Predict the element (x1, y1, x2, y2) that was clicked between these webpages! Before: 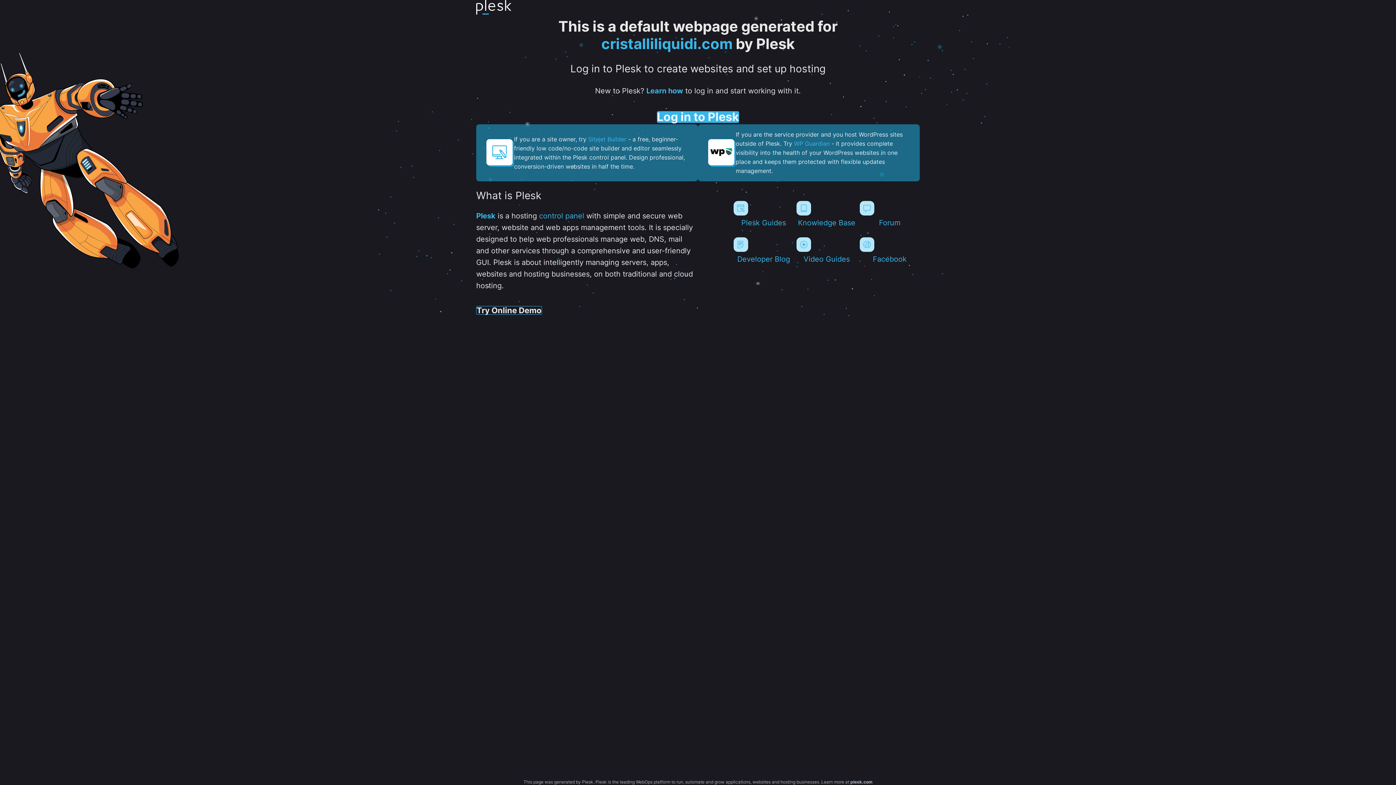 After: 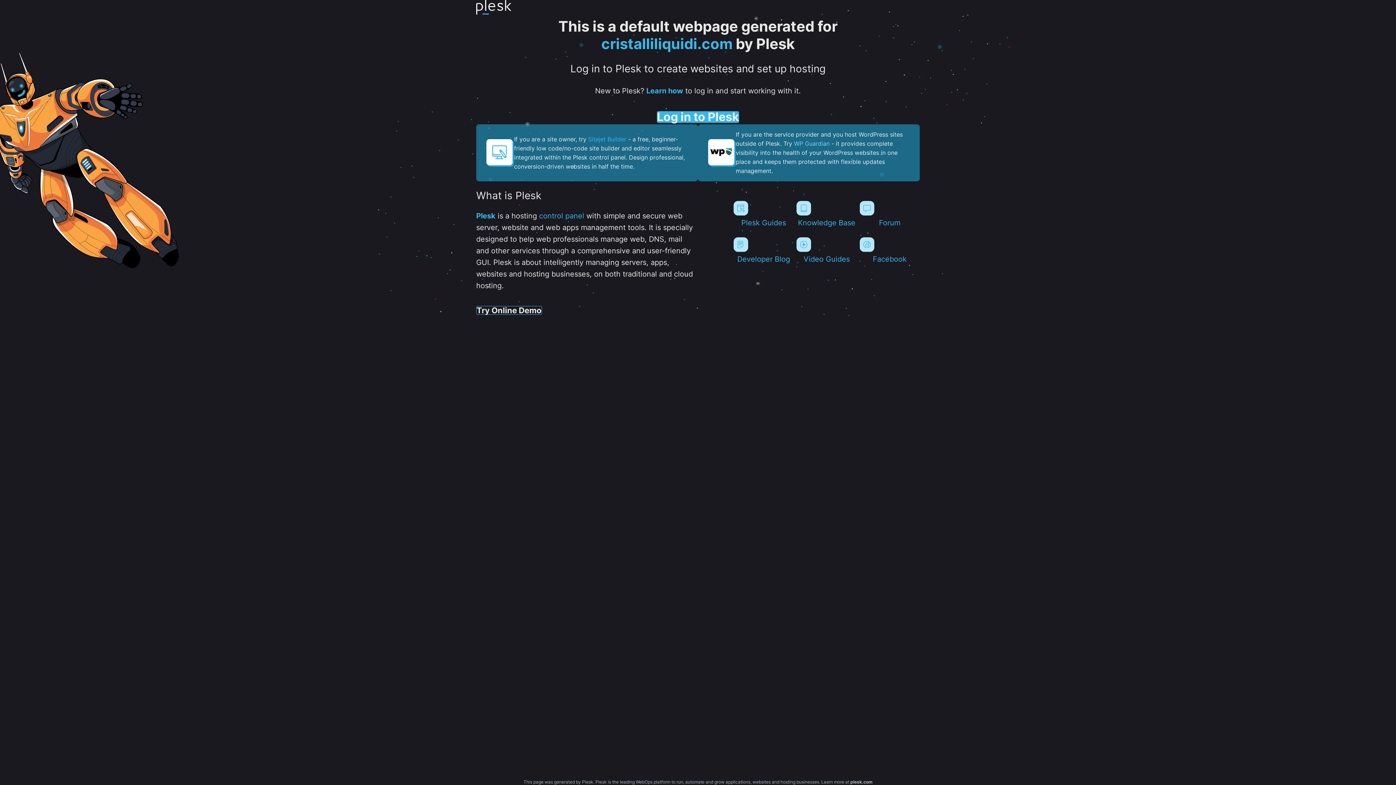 Action: label: WP Guardian bbox: (794, 140, 829, 147)